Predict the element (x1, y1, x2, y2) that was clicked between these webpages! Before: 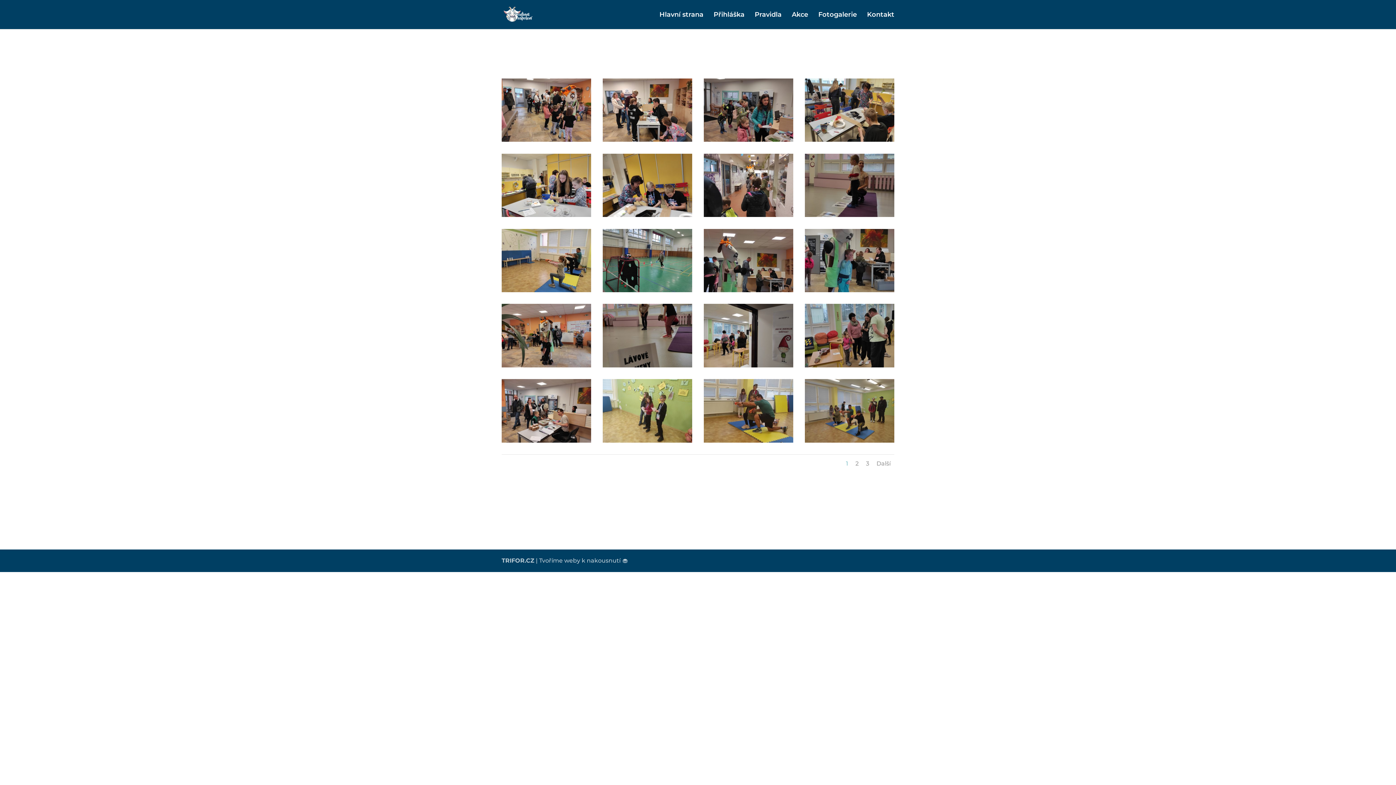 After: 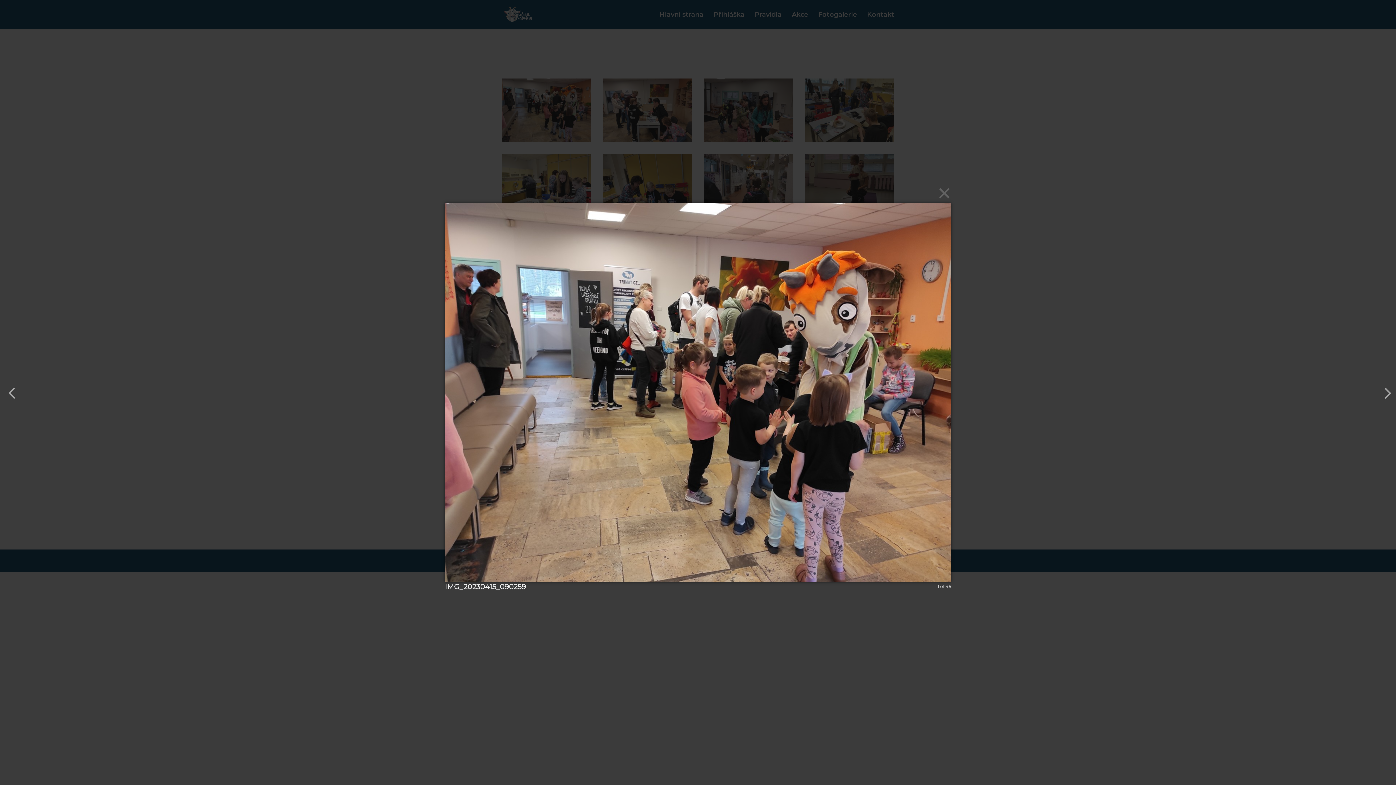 Action: bbox: (501, 137, 591, 146)